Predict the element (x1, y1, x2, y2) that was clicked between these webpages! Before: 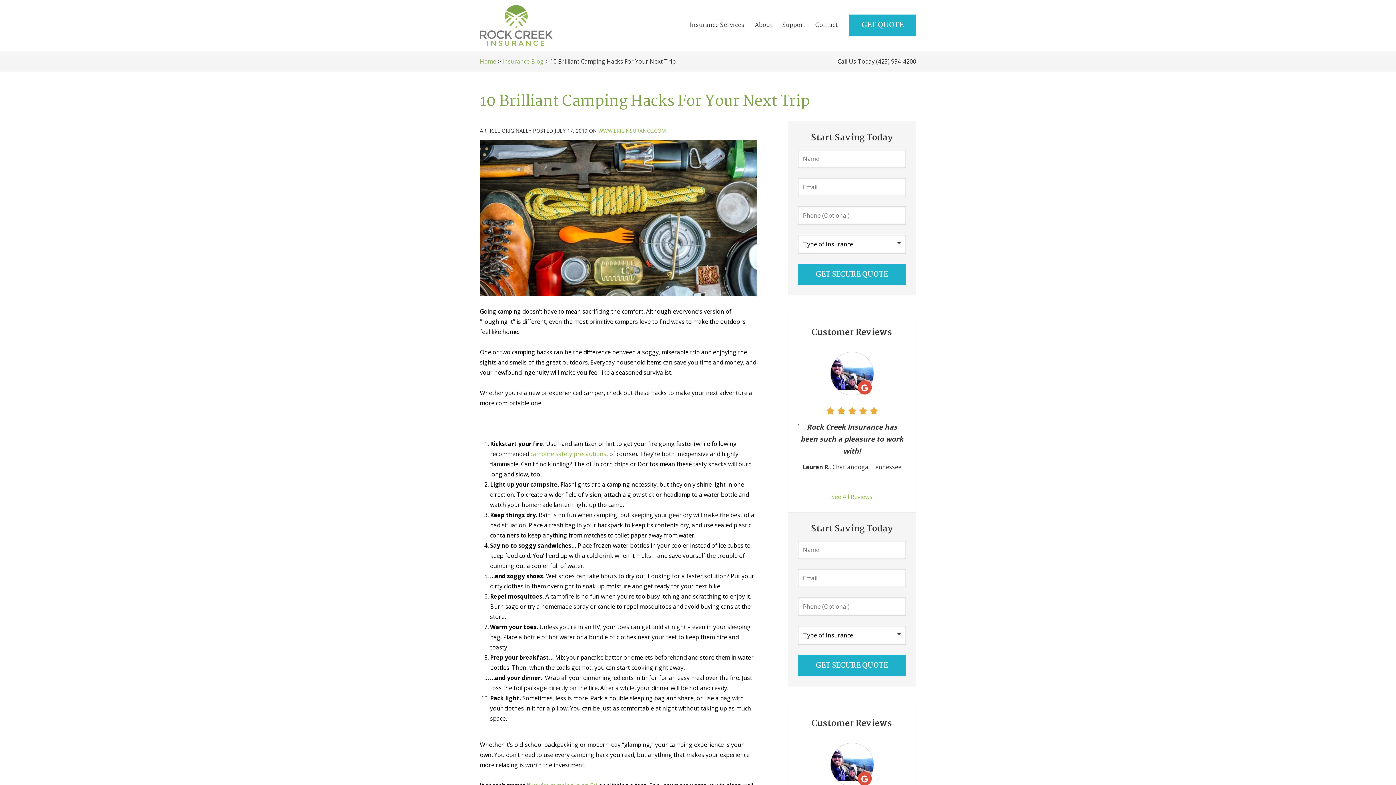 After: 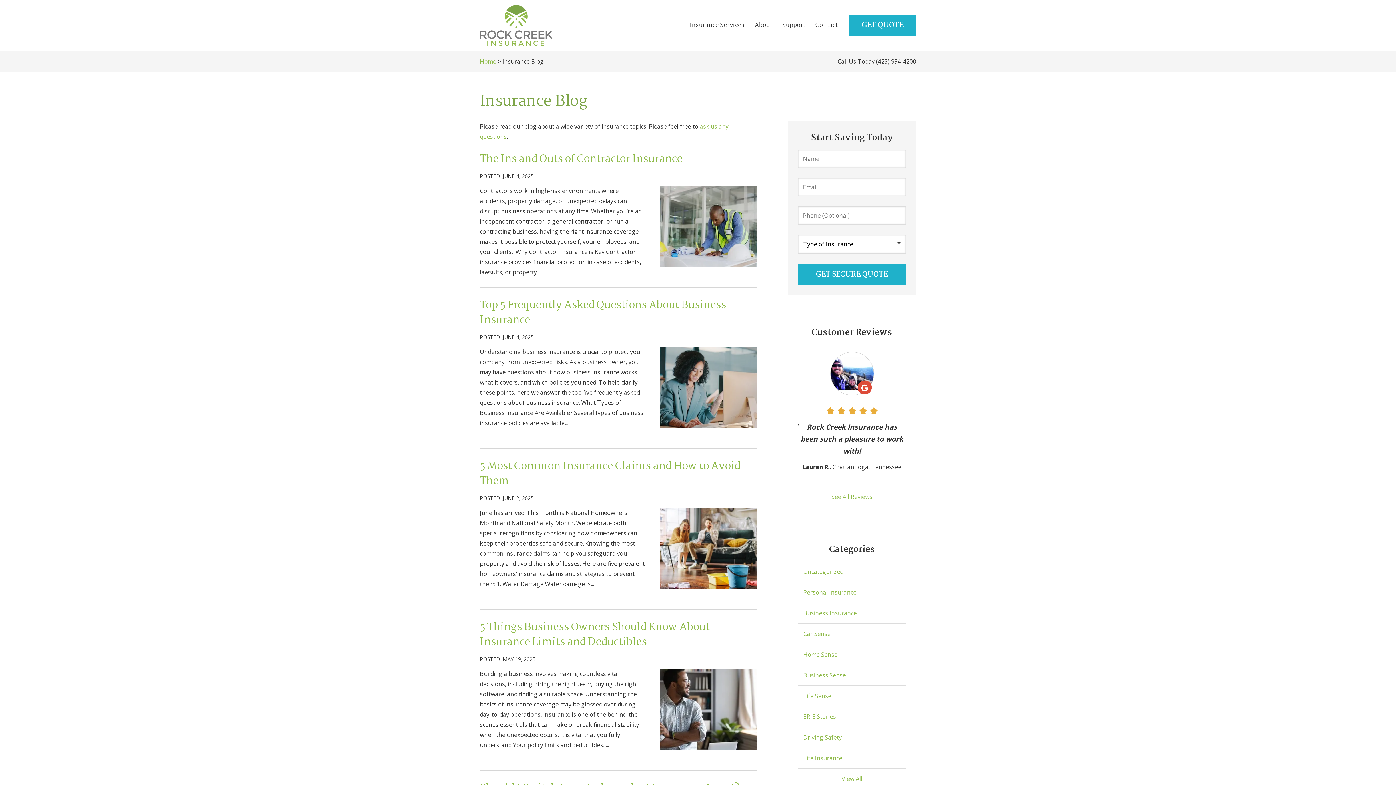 Action: bbox: (502, 57, 544, 65) label: Insurance Blog